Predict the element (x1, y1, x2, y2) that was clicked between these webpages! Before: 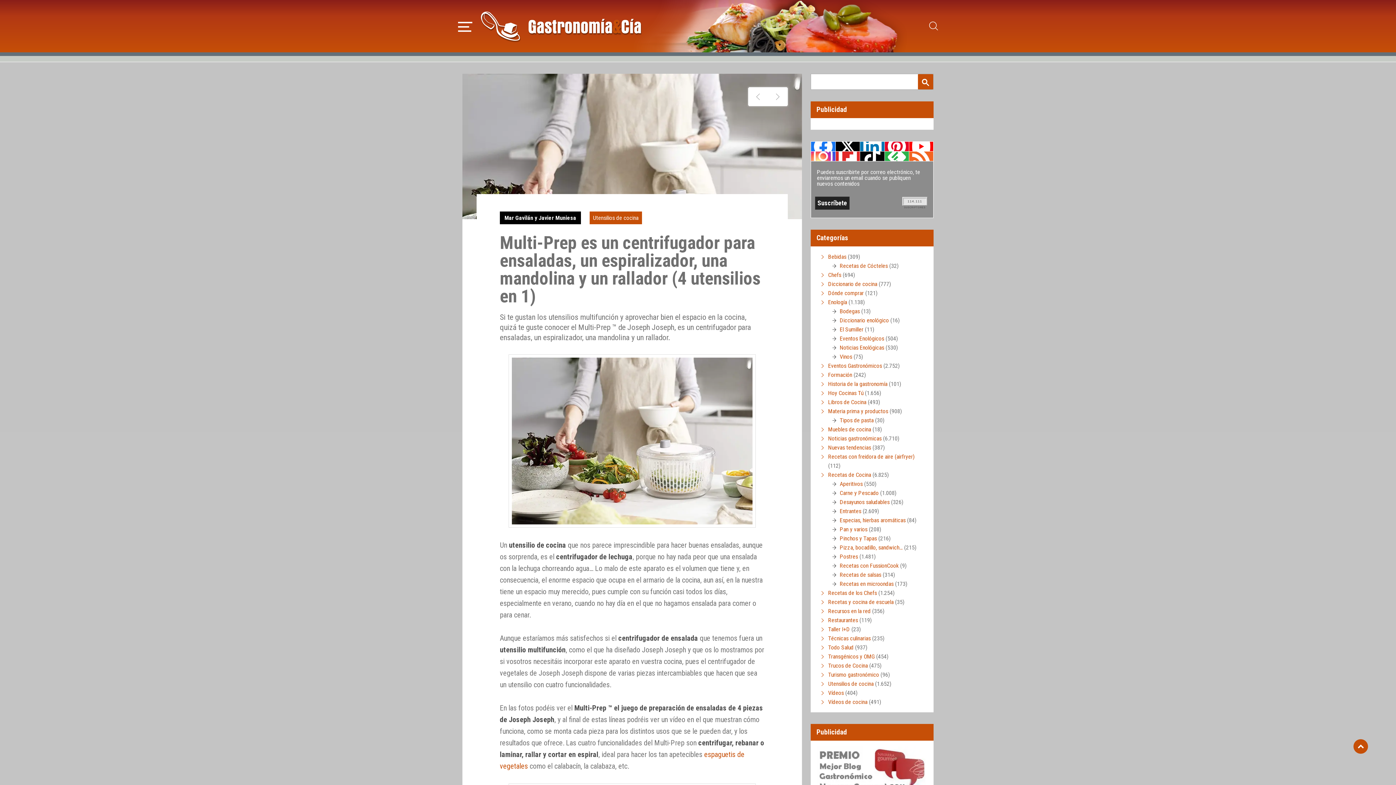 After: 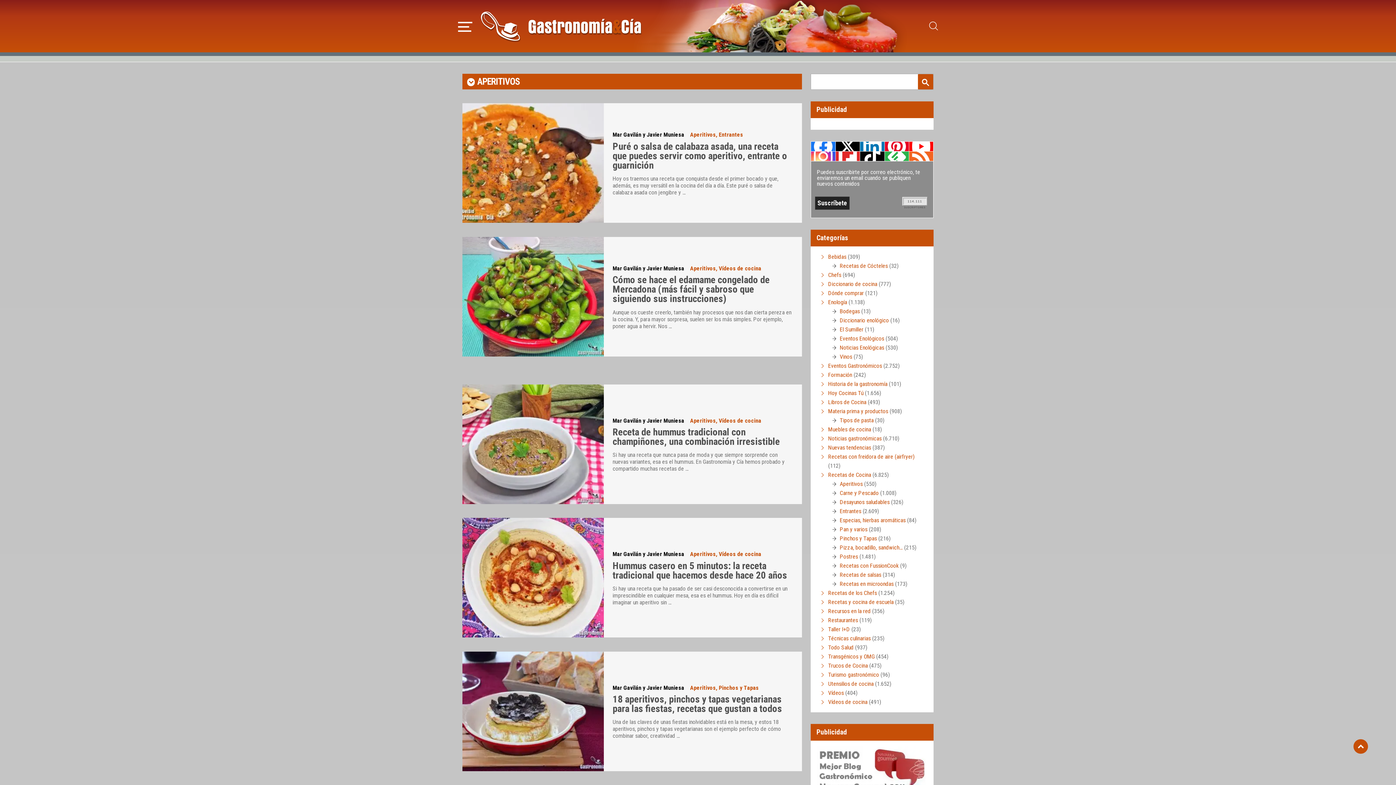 Action: label: Aperitivos bbox: (840, 480, 862, 487)